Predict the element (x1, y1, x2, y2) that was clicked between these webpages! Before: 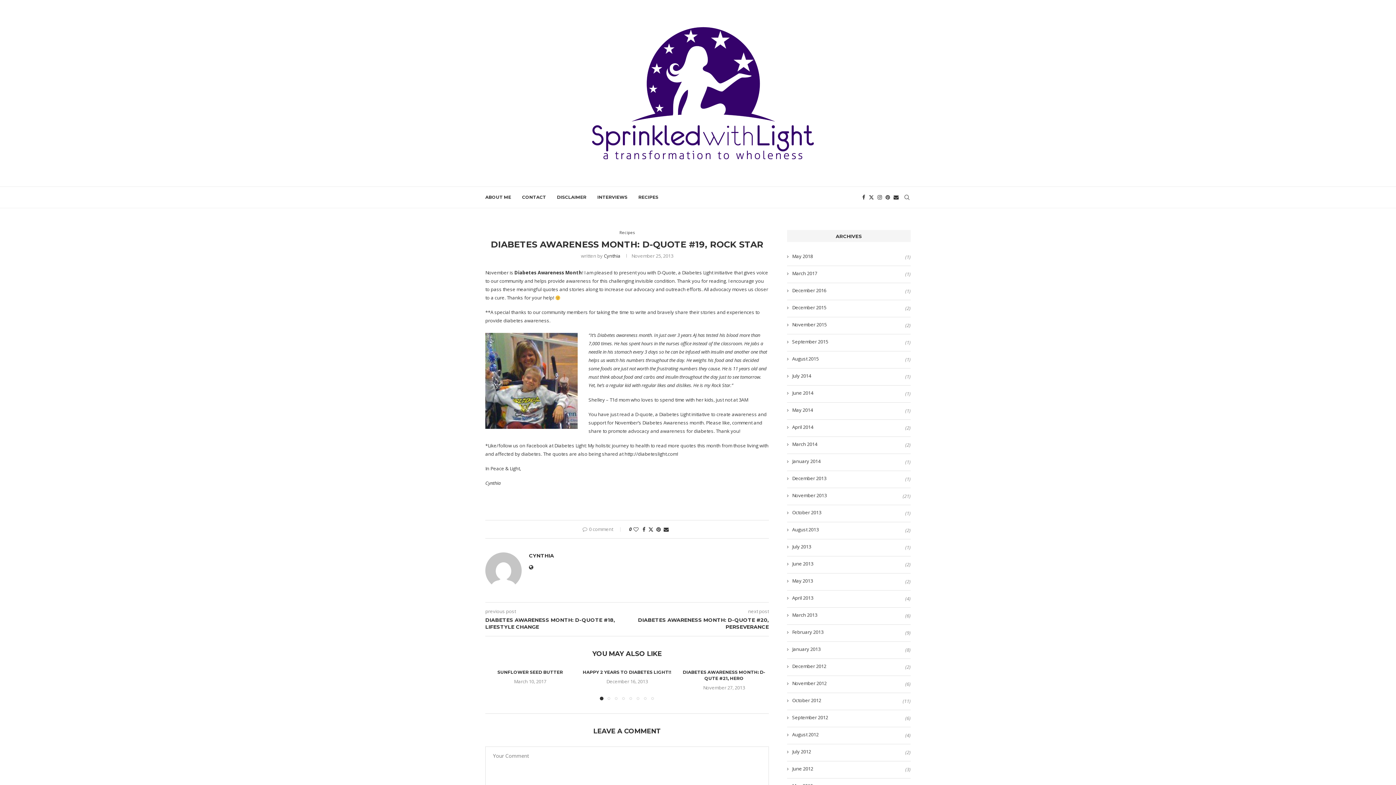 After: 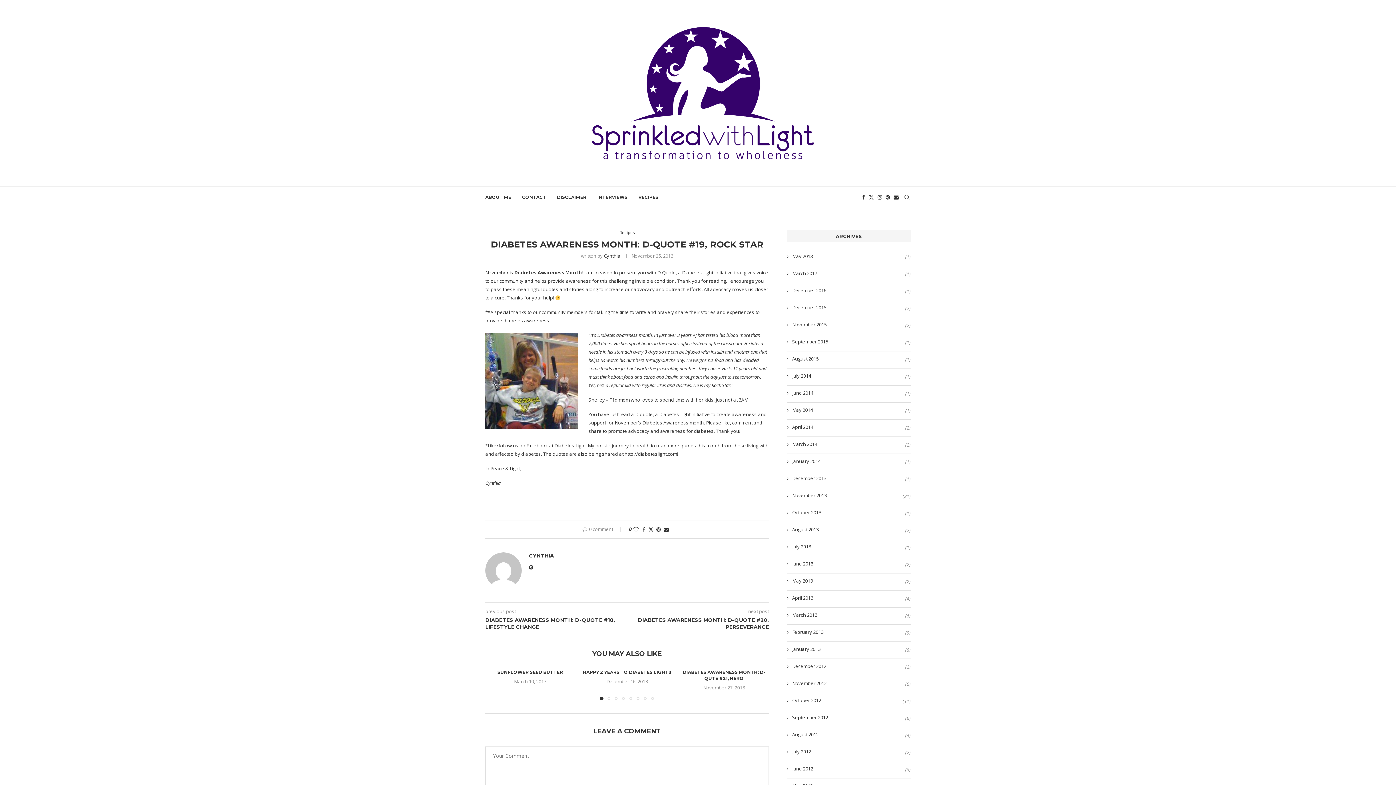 Action: bbox: (529, 565, 533, 572)